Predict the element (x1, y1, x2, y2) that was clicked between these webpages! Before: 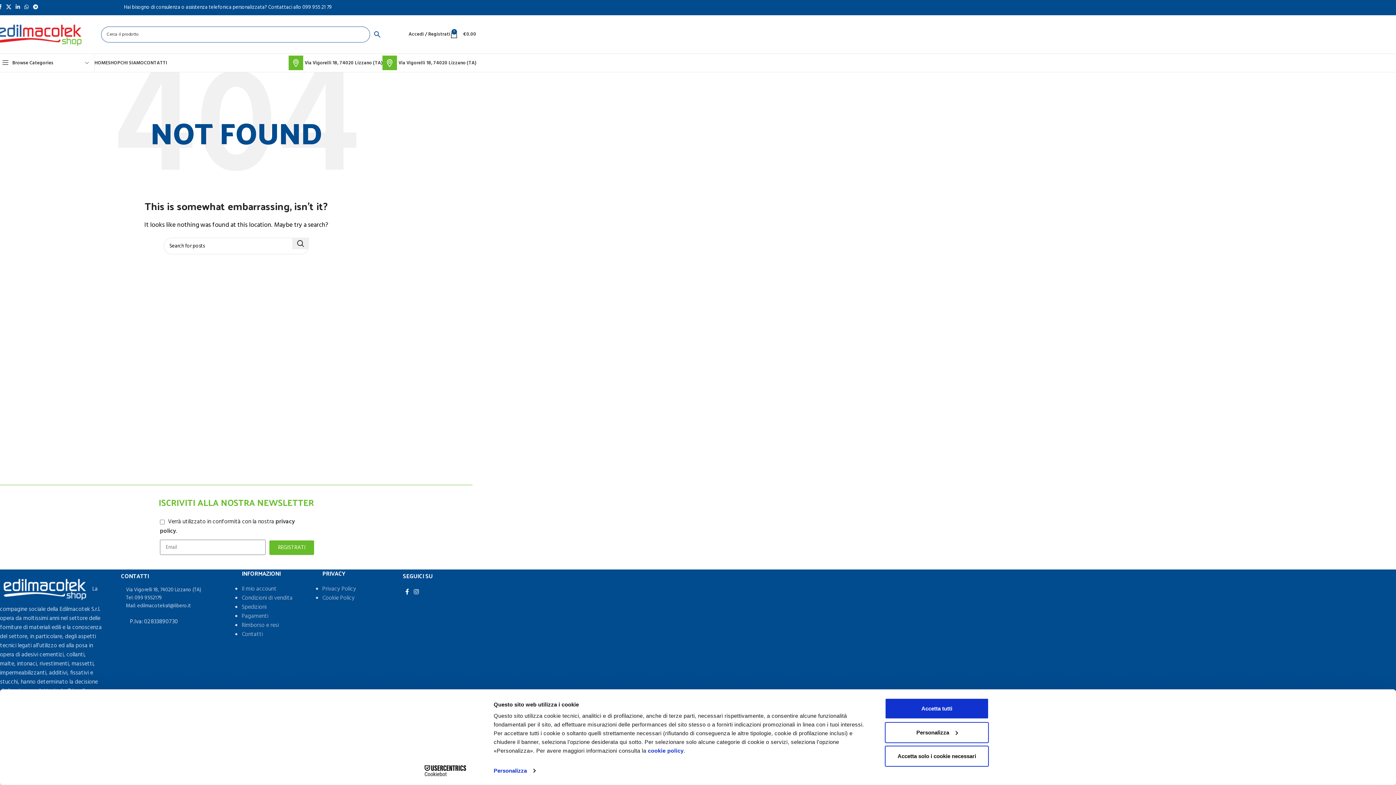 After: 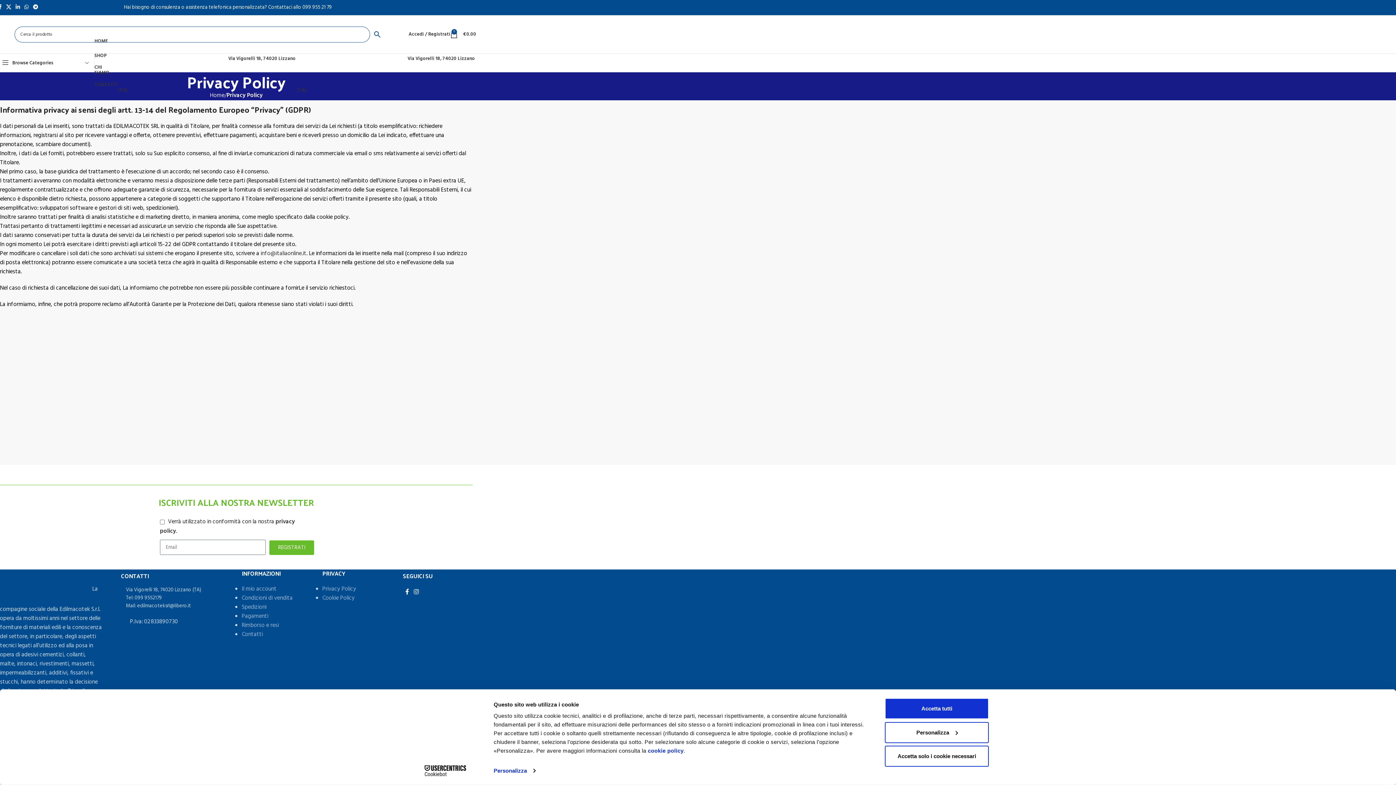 Action: label: Privacy Policy bbox: (322, 584, 356, 594)